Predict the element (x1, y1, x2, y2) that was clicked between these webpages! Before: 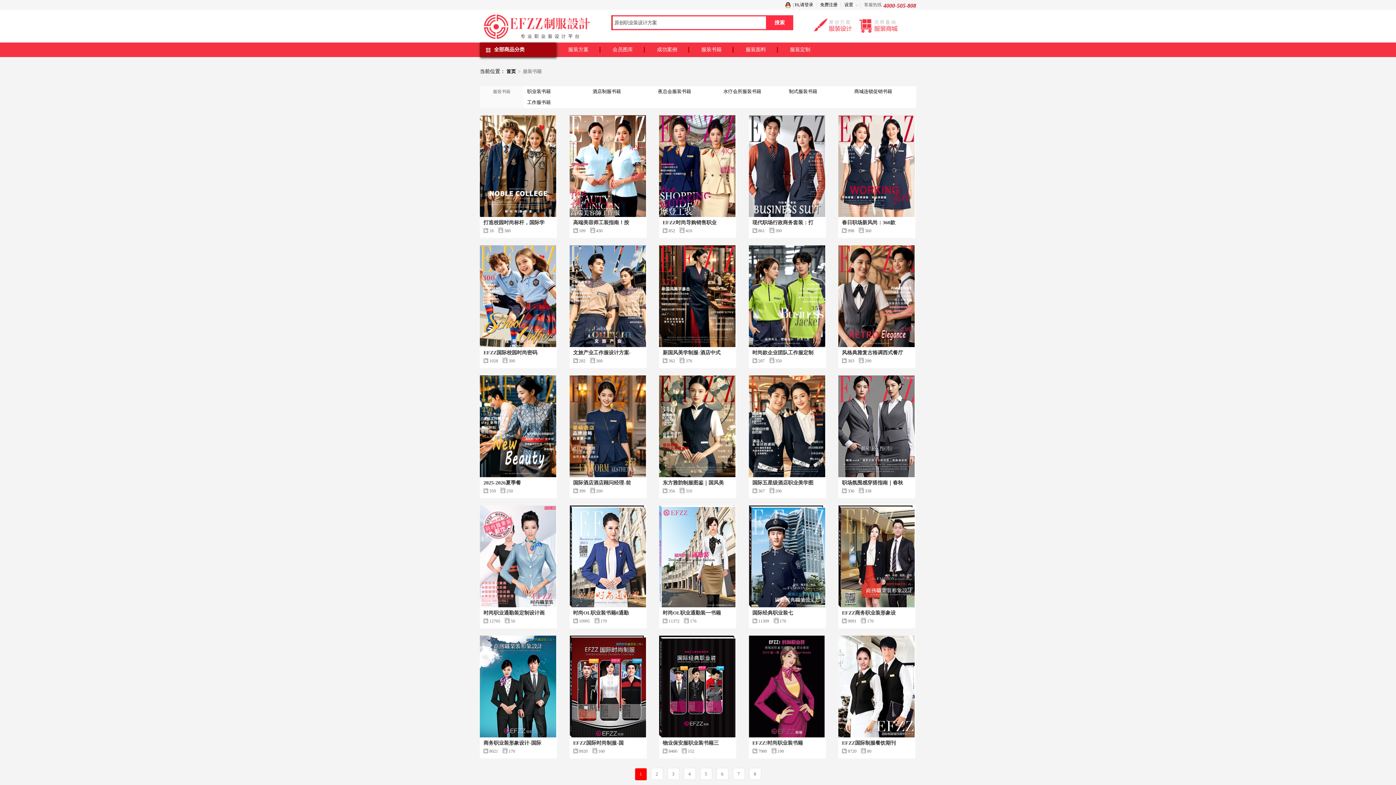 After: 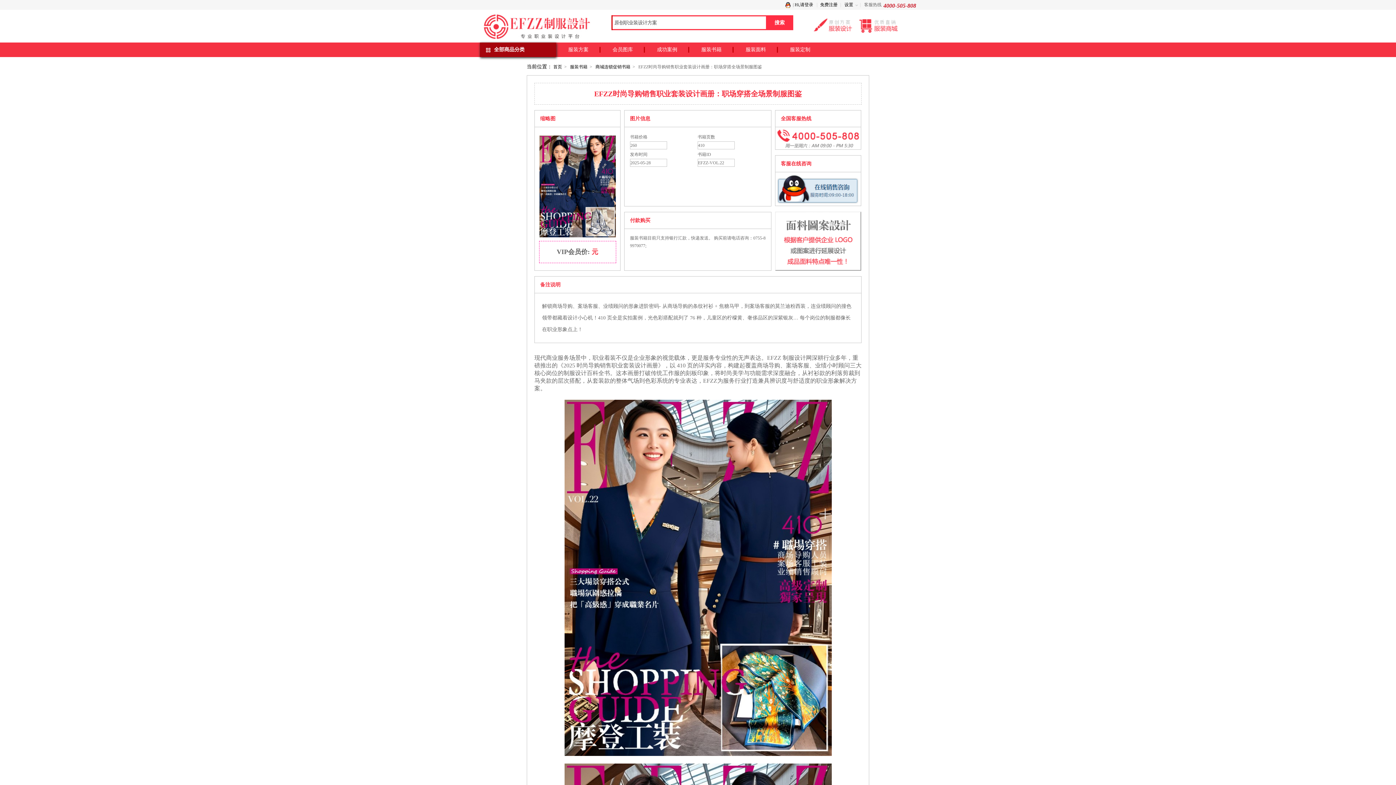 Action: label: EFZZ时尚导购销售职业 bbox: (662, 220, 716, 225)